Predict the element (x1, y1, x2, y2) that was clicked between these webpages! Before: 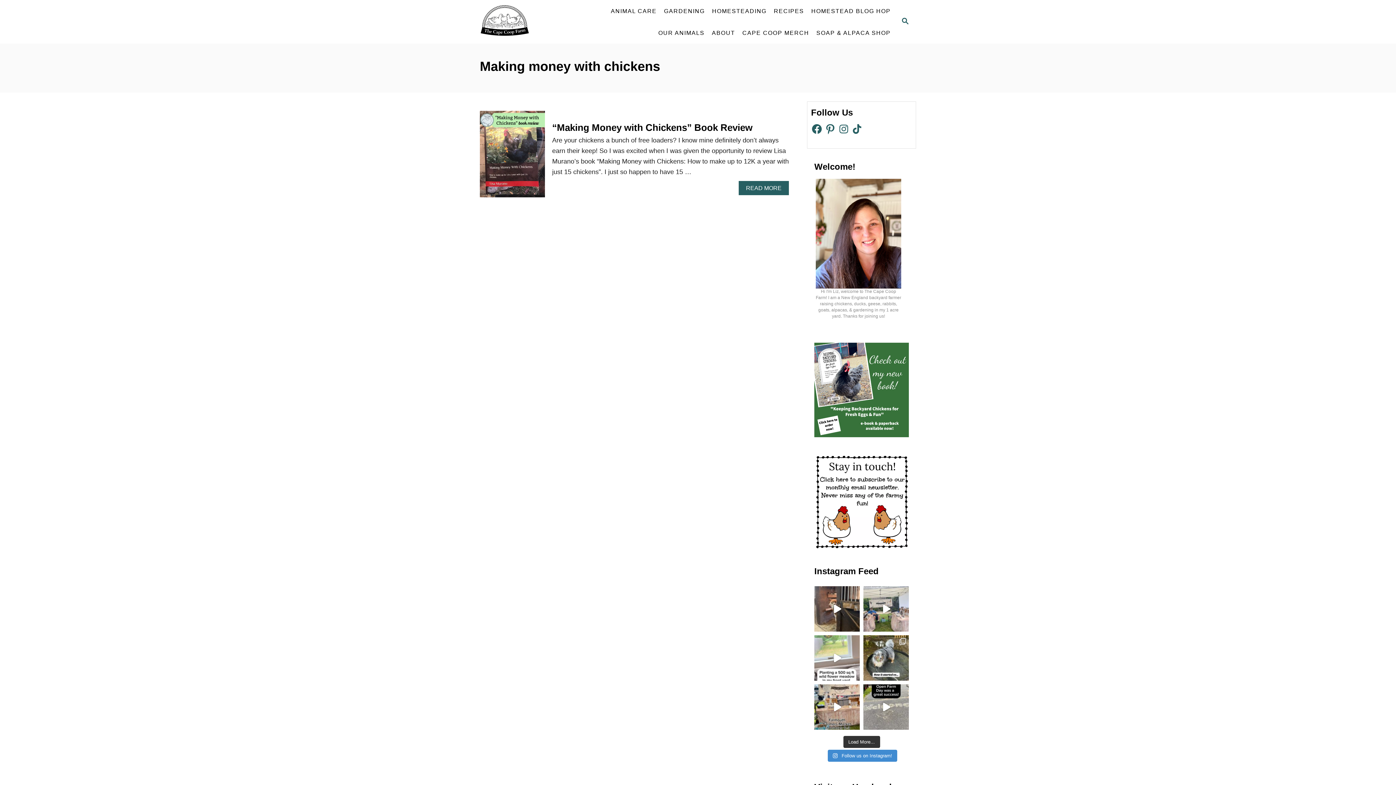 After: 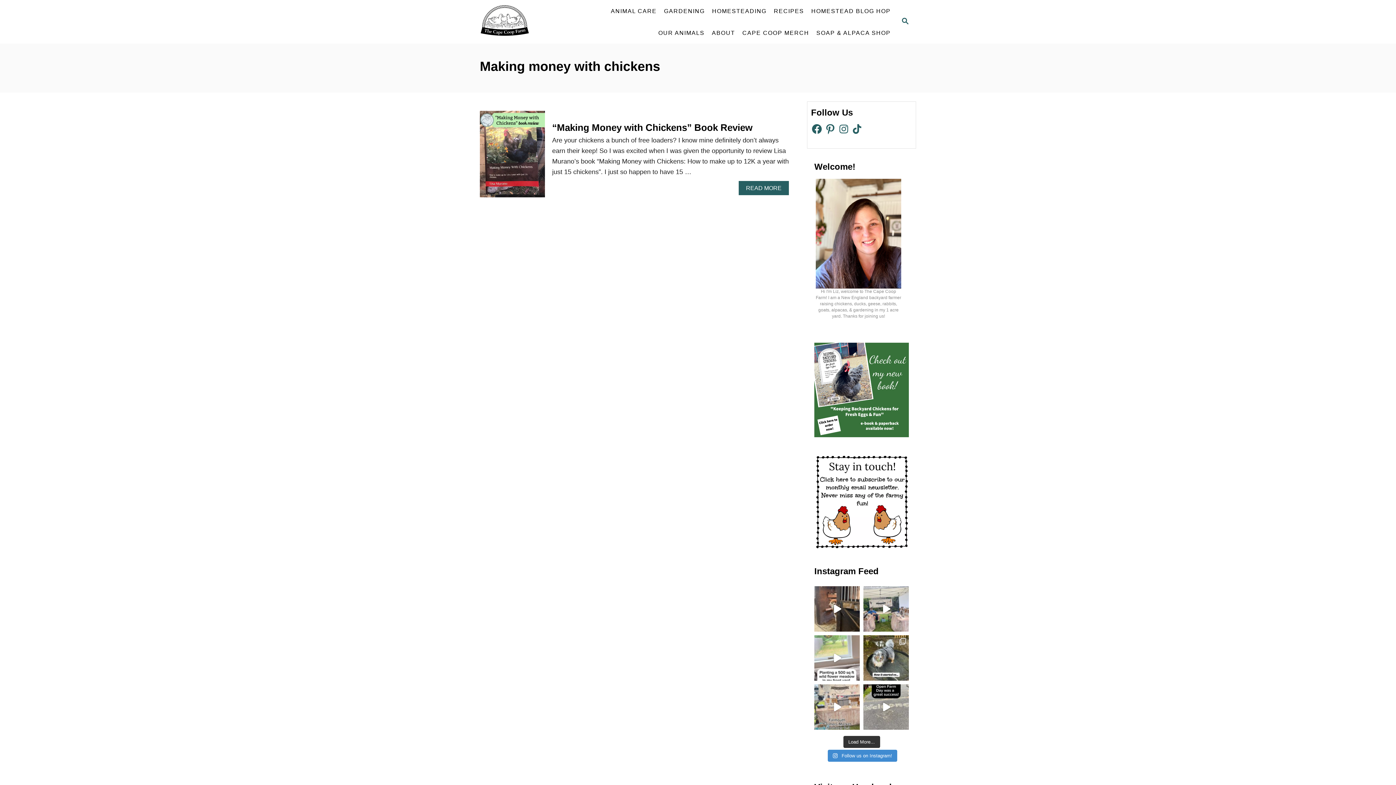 Action: label: Hope to see you there! Falmouth Farmers Market, Th bbox: (814, 684, 860, 730)